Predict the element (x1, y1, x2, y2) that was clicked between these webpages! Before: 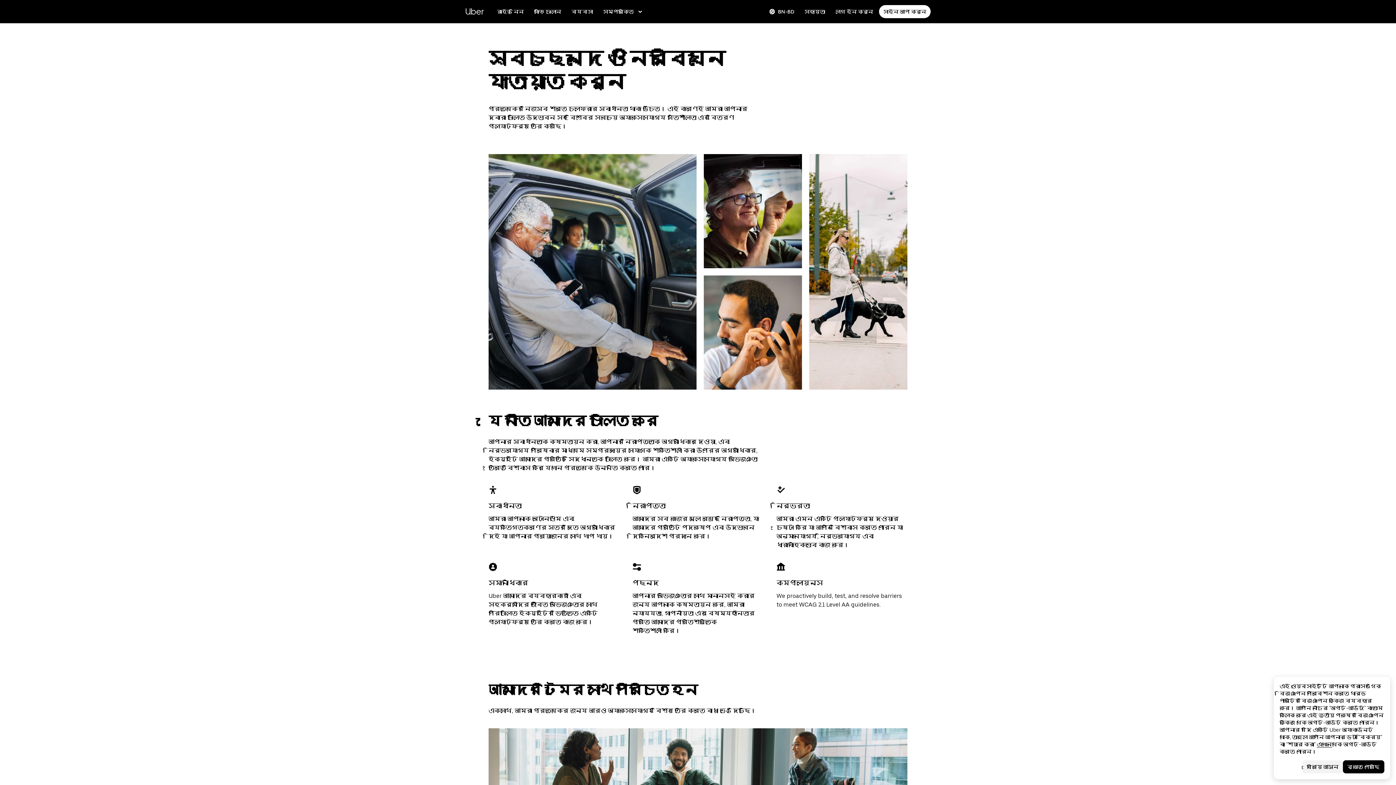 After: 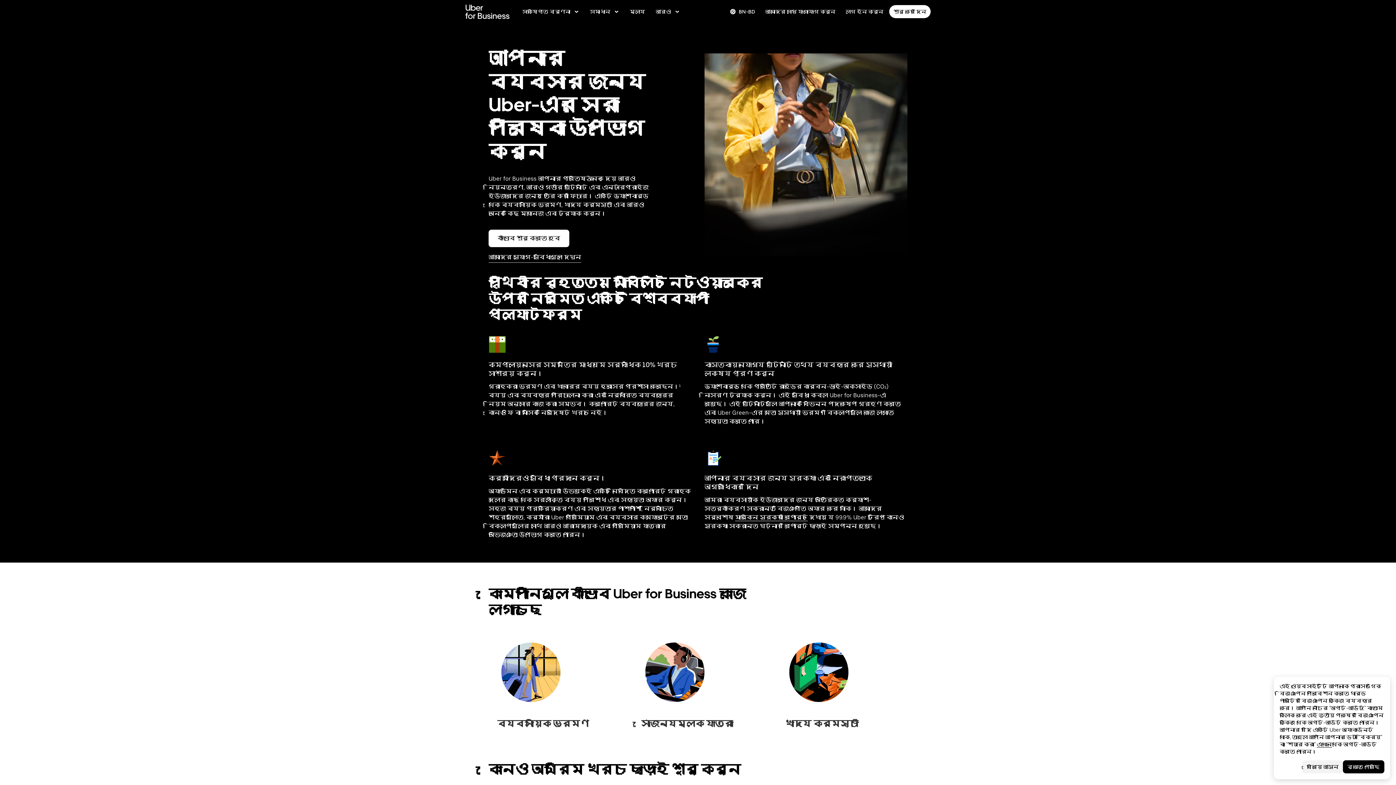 Action: bbox: (567, 5, 597, 18) label: Uber-এর সঙ্গে আপনার ব্যবসা বাড়ান।